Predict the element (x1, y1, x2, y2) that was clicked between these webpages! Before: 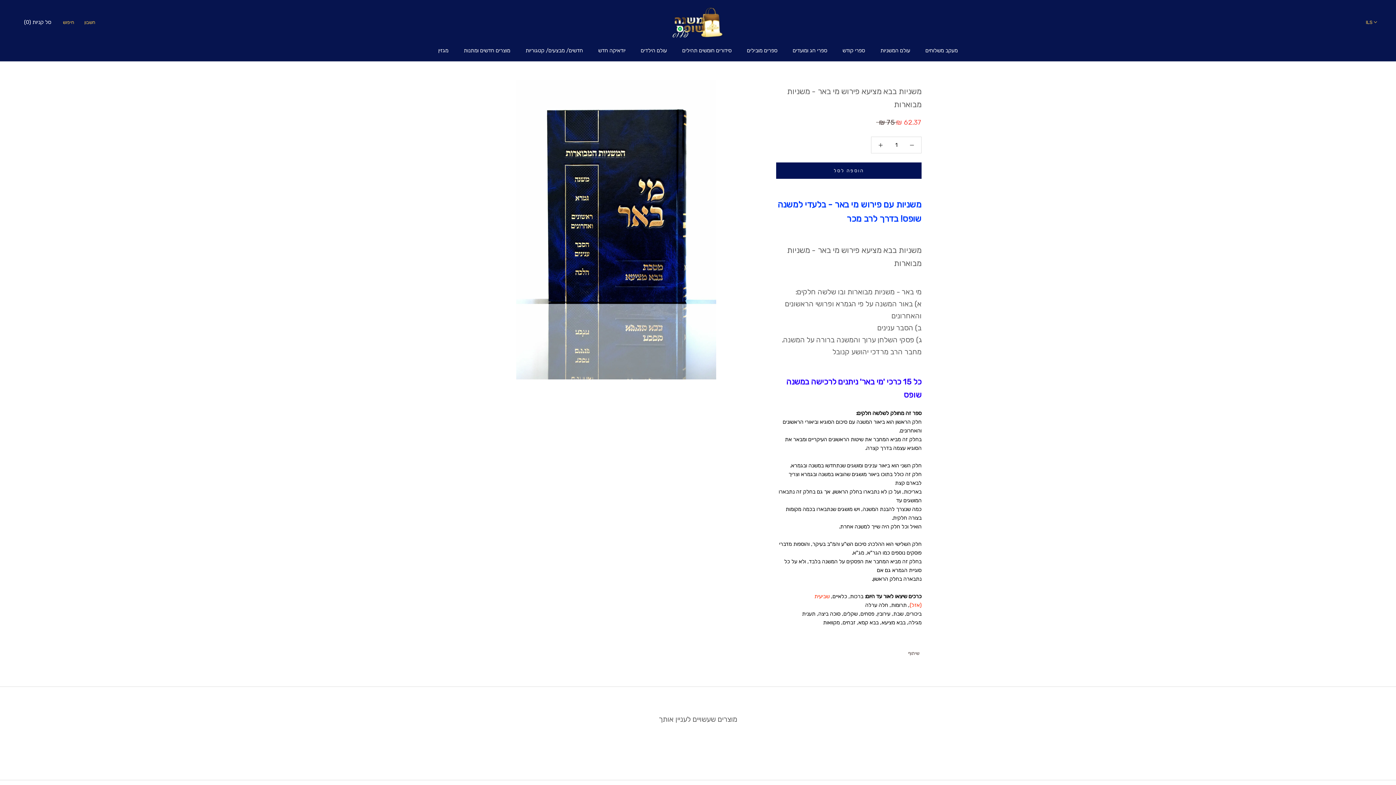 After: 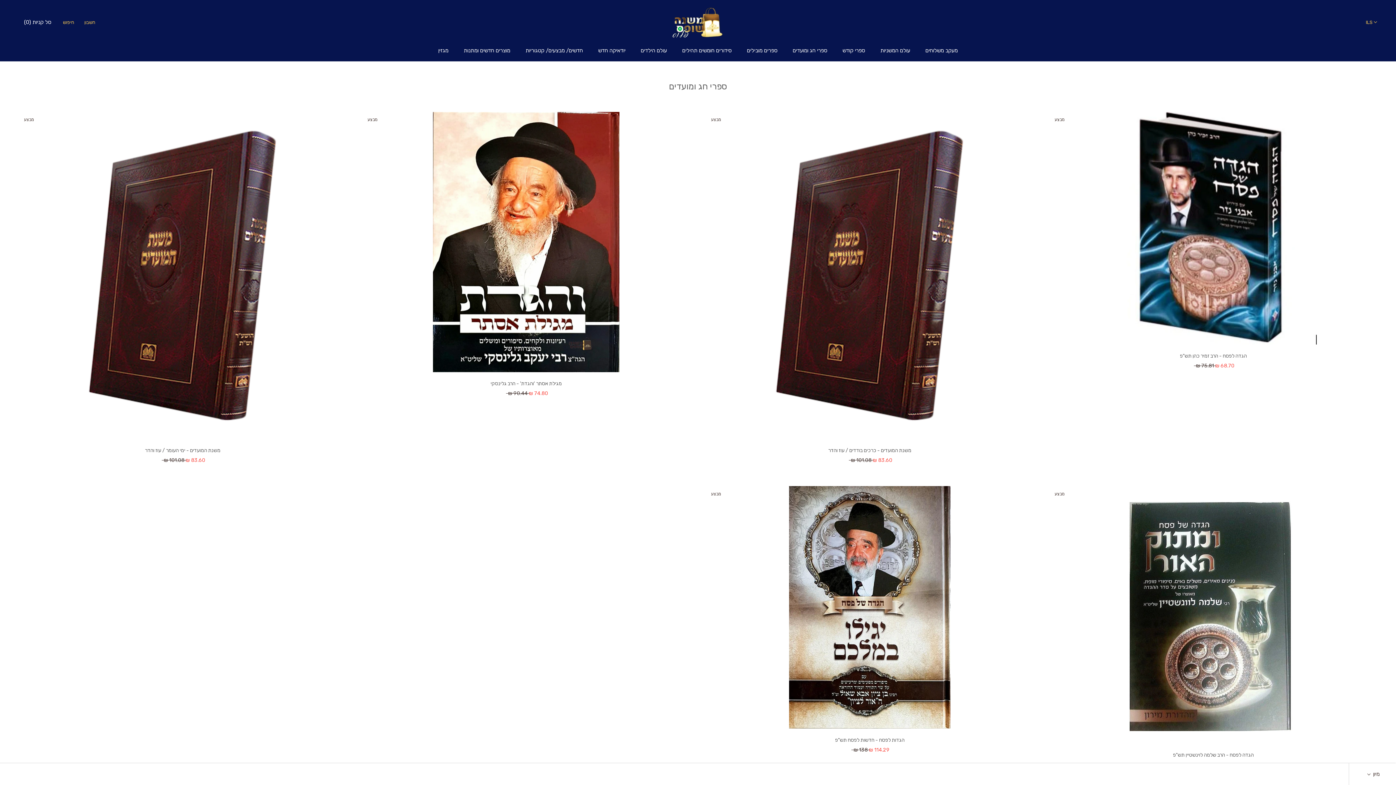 Action: bbox: (792, 47, 827, 53) label: ספרי חג ומועדים